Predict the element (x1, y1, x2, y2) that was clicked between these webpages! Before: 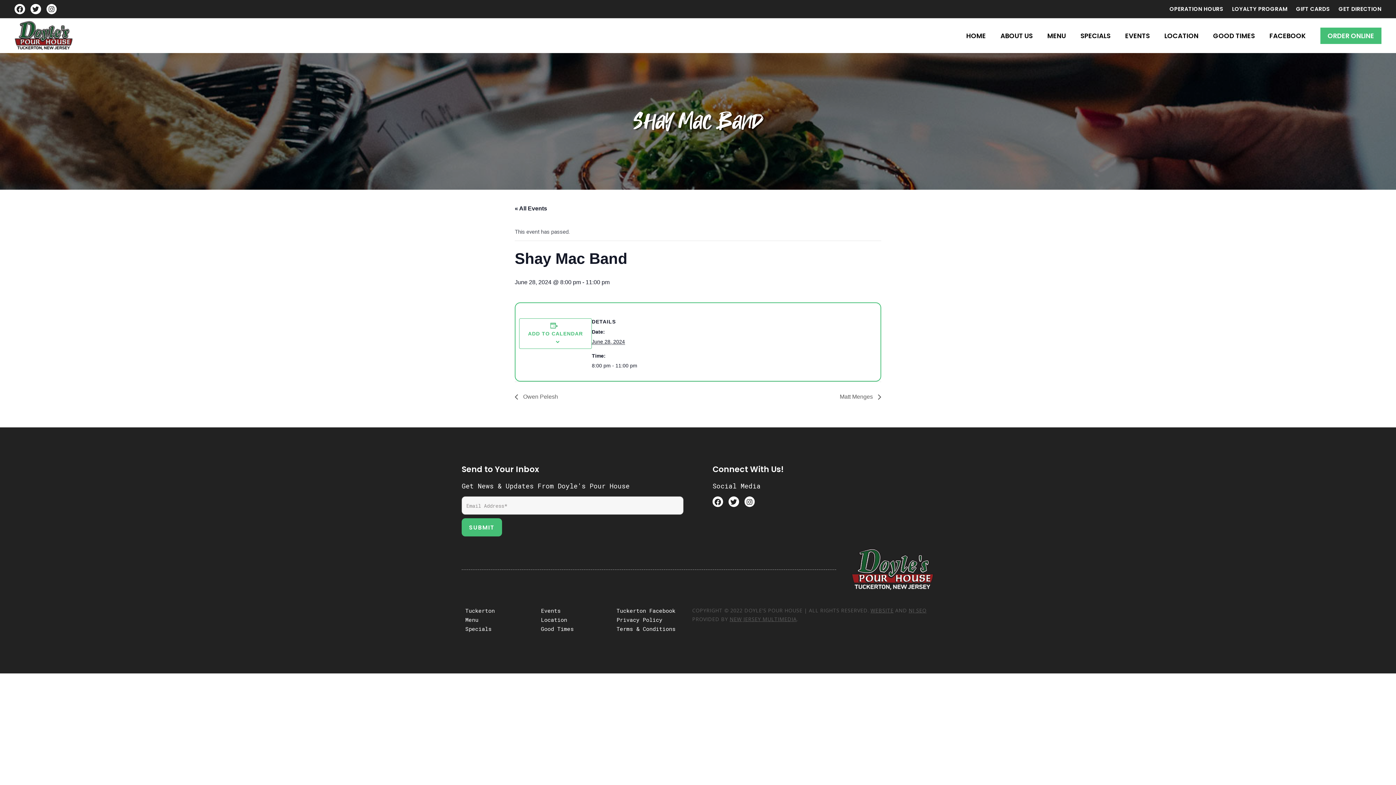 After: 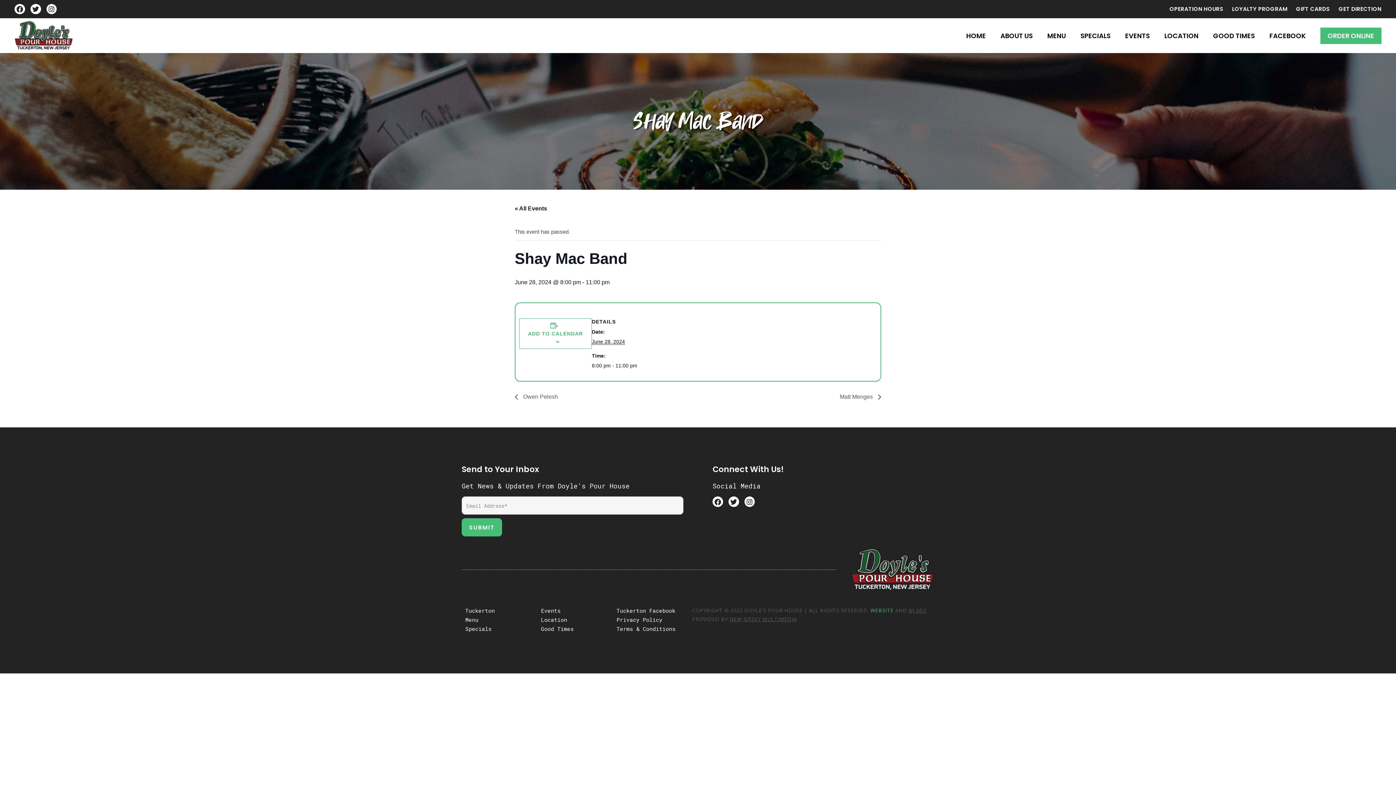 Action: bbox: (870, 607, 893, 614) label: WEBSITE